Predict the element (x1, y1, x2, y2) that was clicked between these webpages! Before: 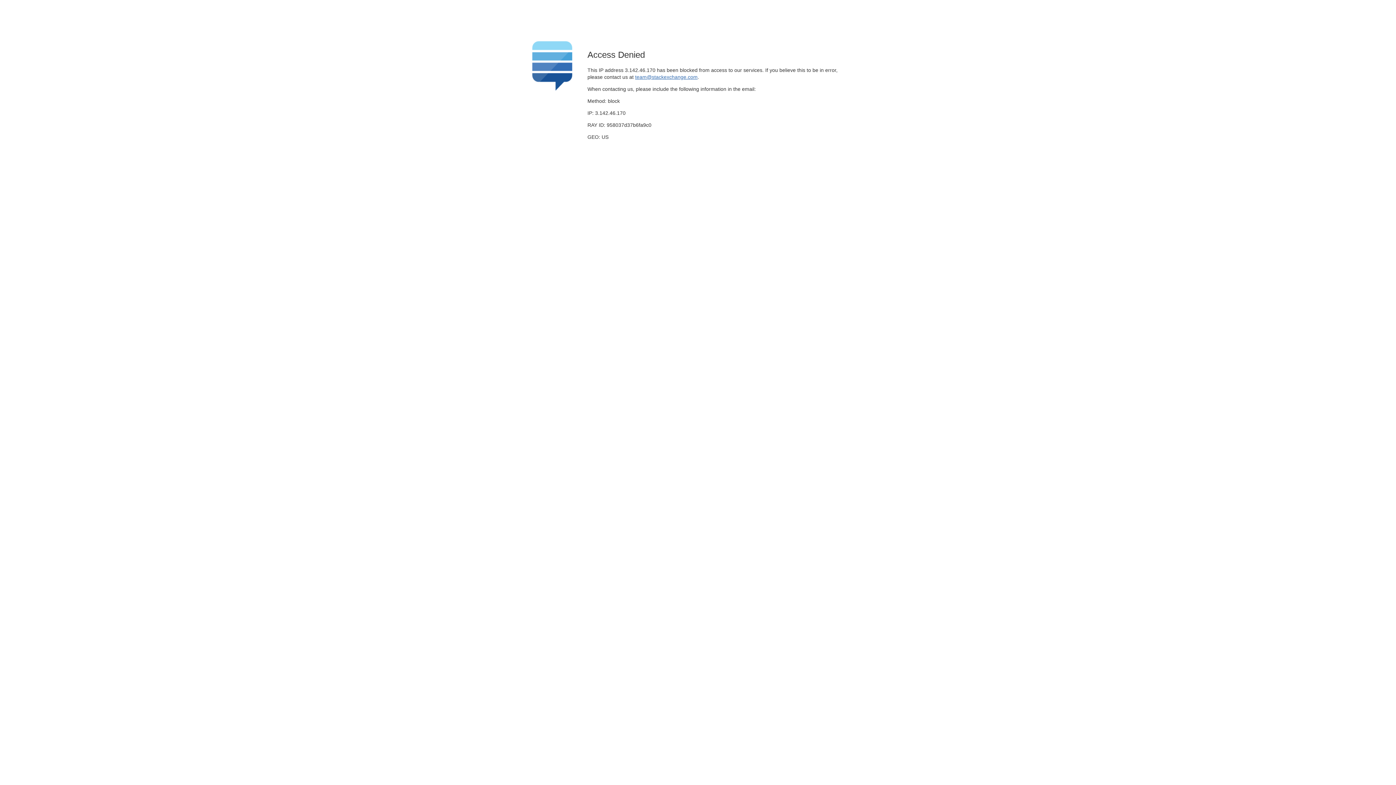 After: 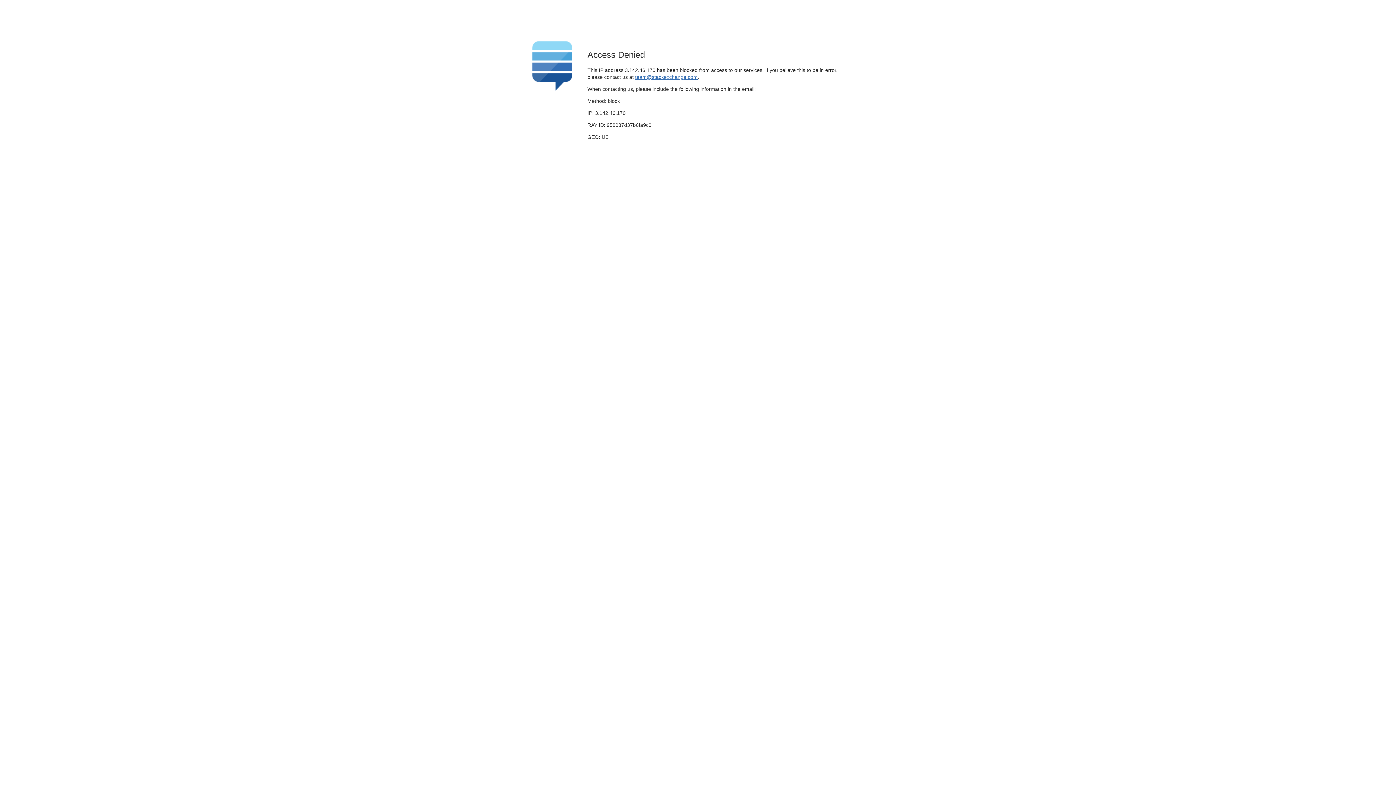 Action: bbox: (635, 74, 697, 79) label: team@stackexchange.com